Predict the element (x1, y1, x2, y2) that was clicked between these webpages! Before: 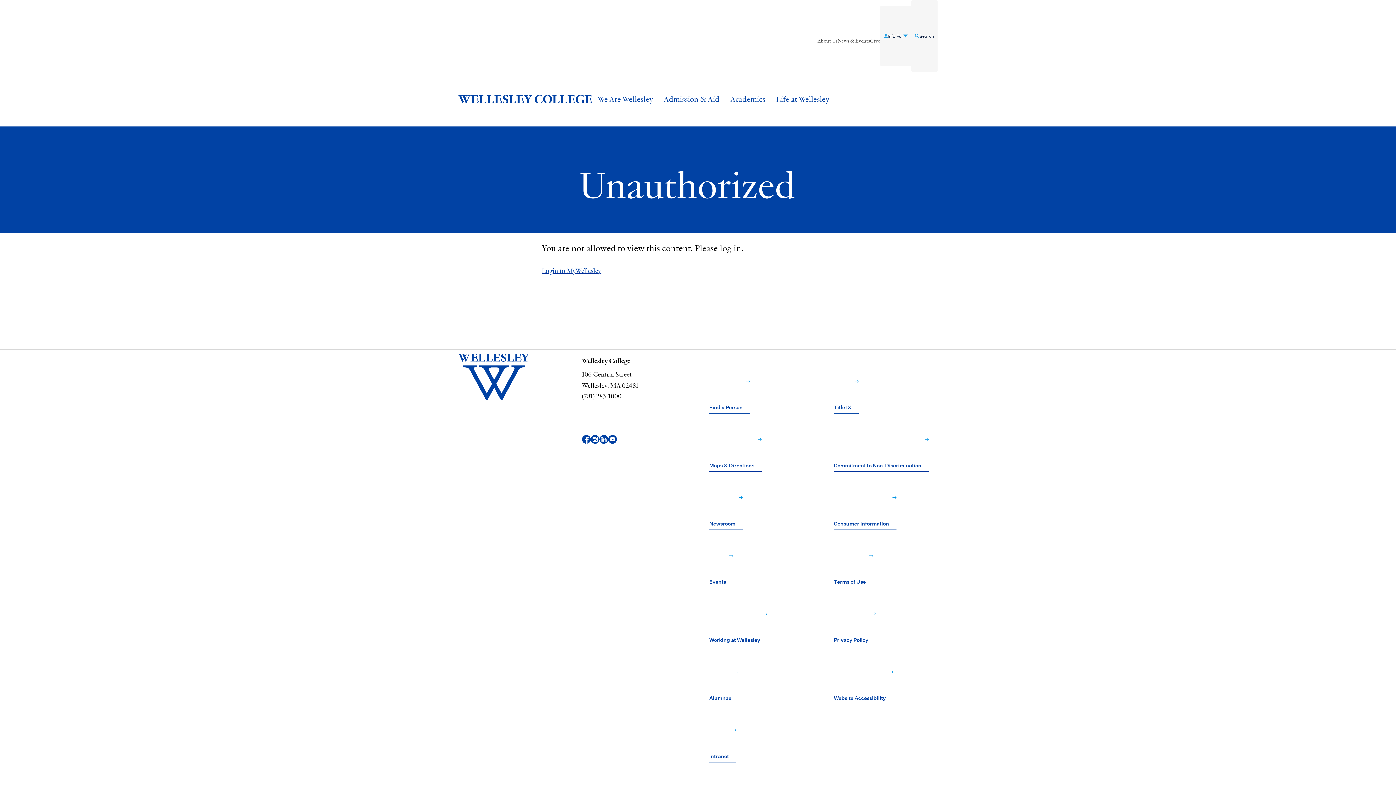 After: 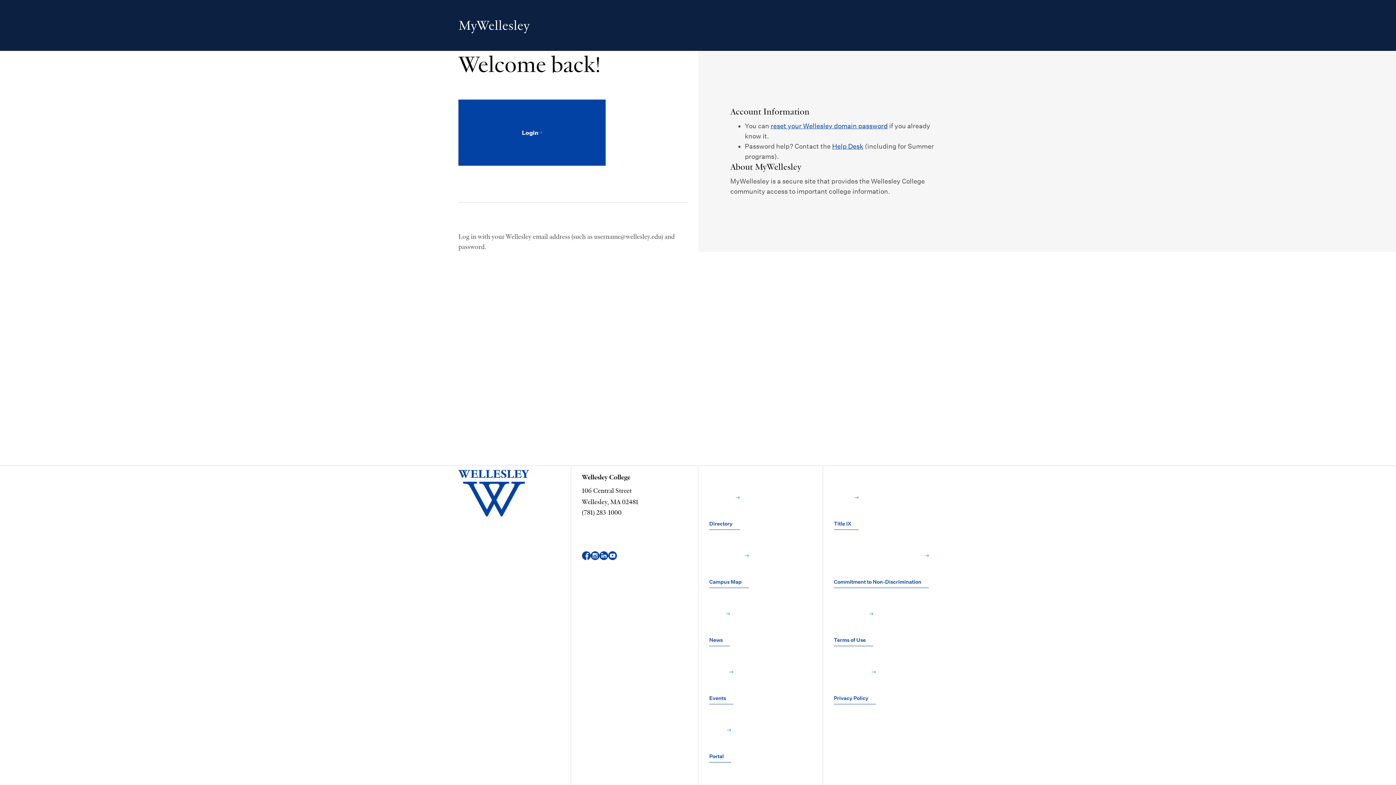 Action: label: Intranet﻿  bbox: (709, 704, 736, 762)